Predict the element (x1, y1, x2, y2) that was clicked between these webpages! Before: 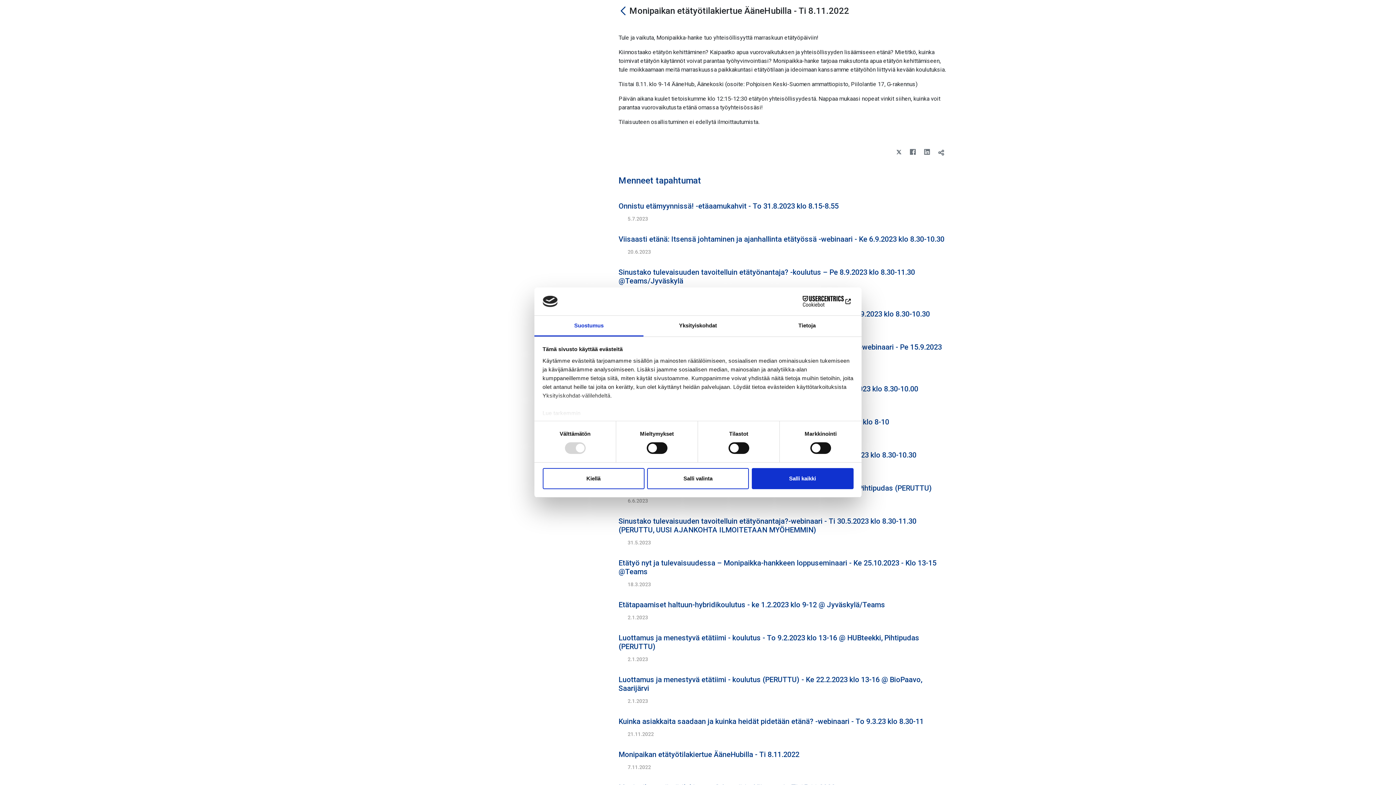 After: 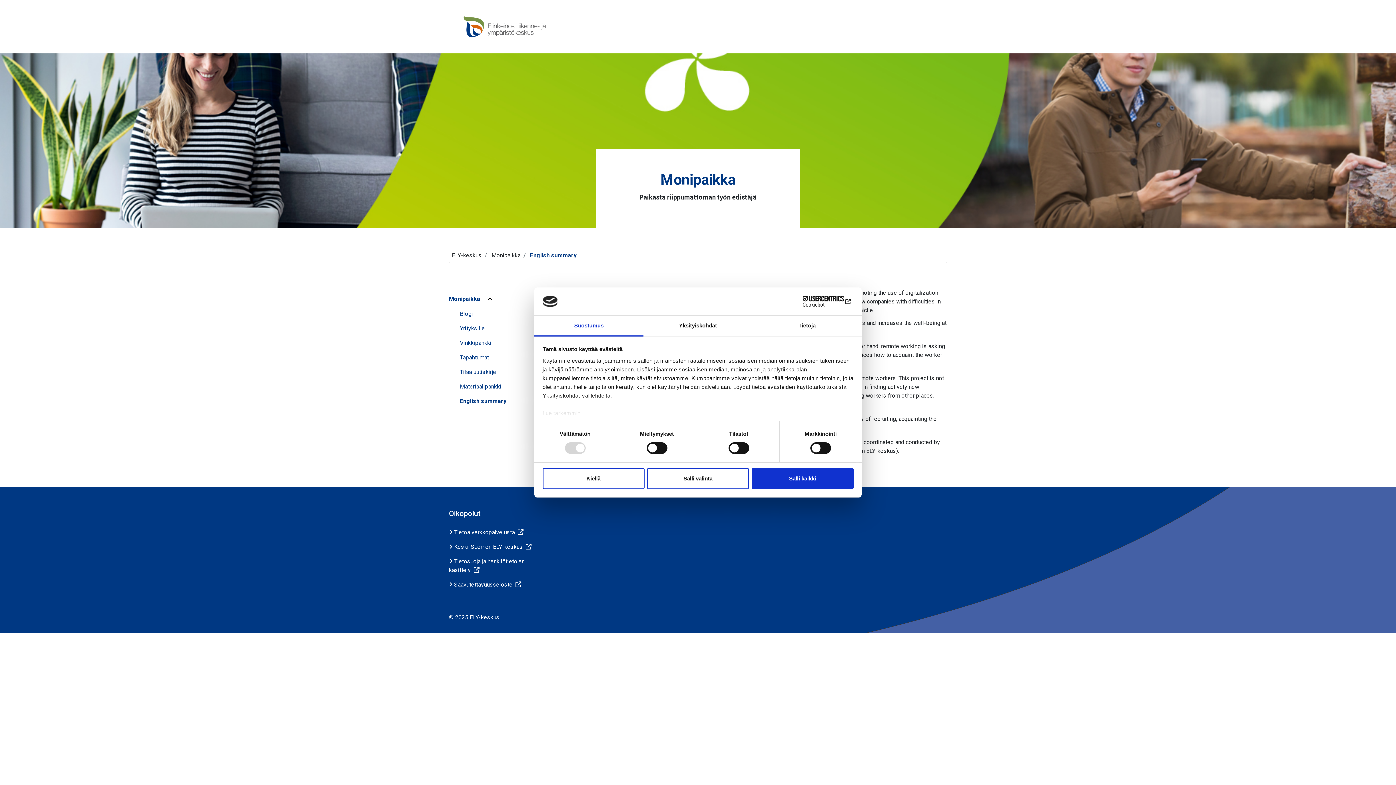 Action: label: English summary bbox: (460, 397, 503, 405)